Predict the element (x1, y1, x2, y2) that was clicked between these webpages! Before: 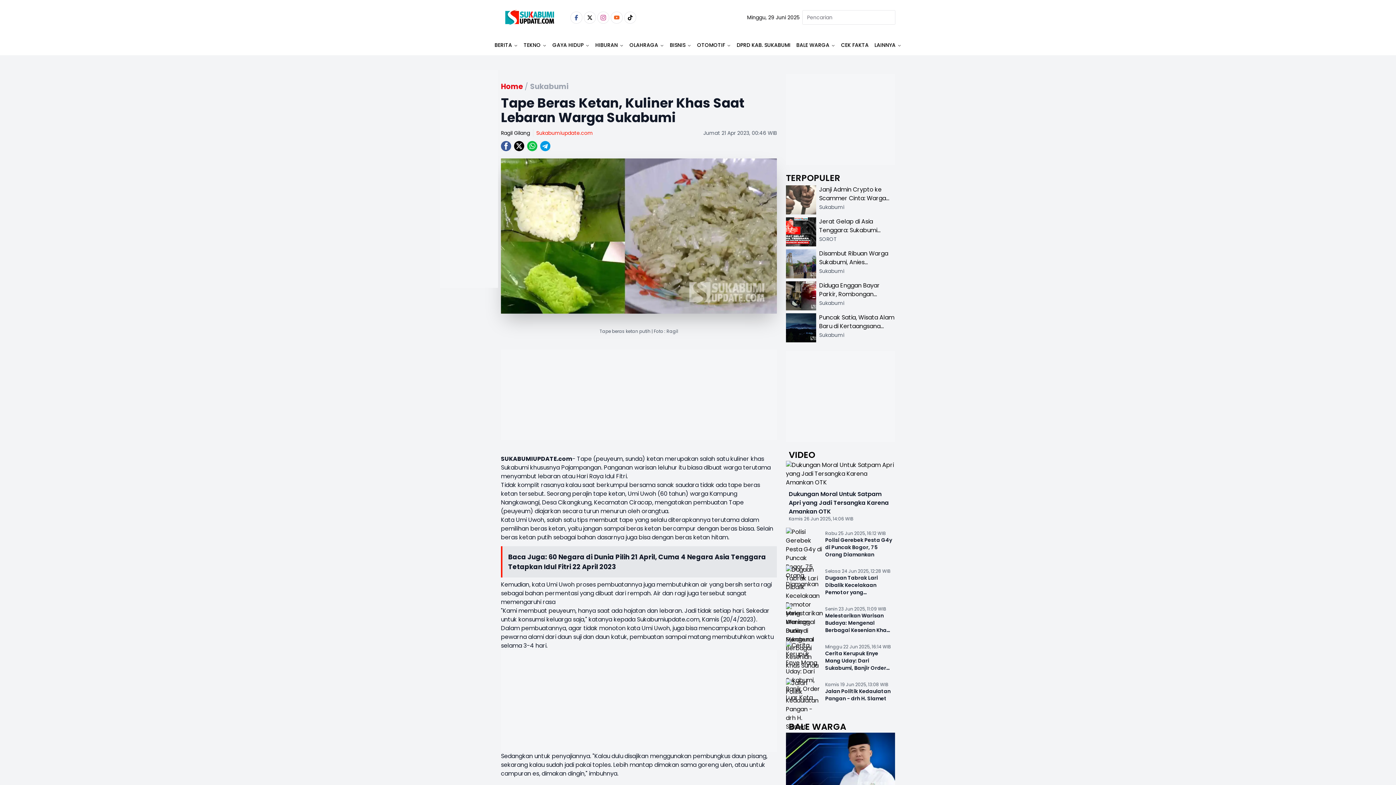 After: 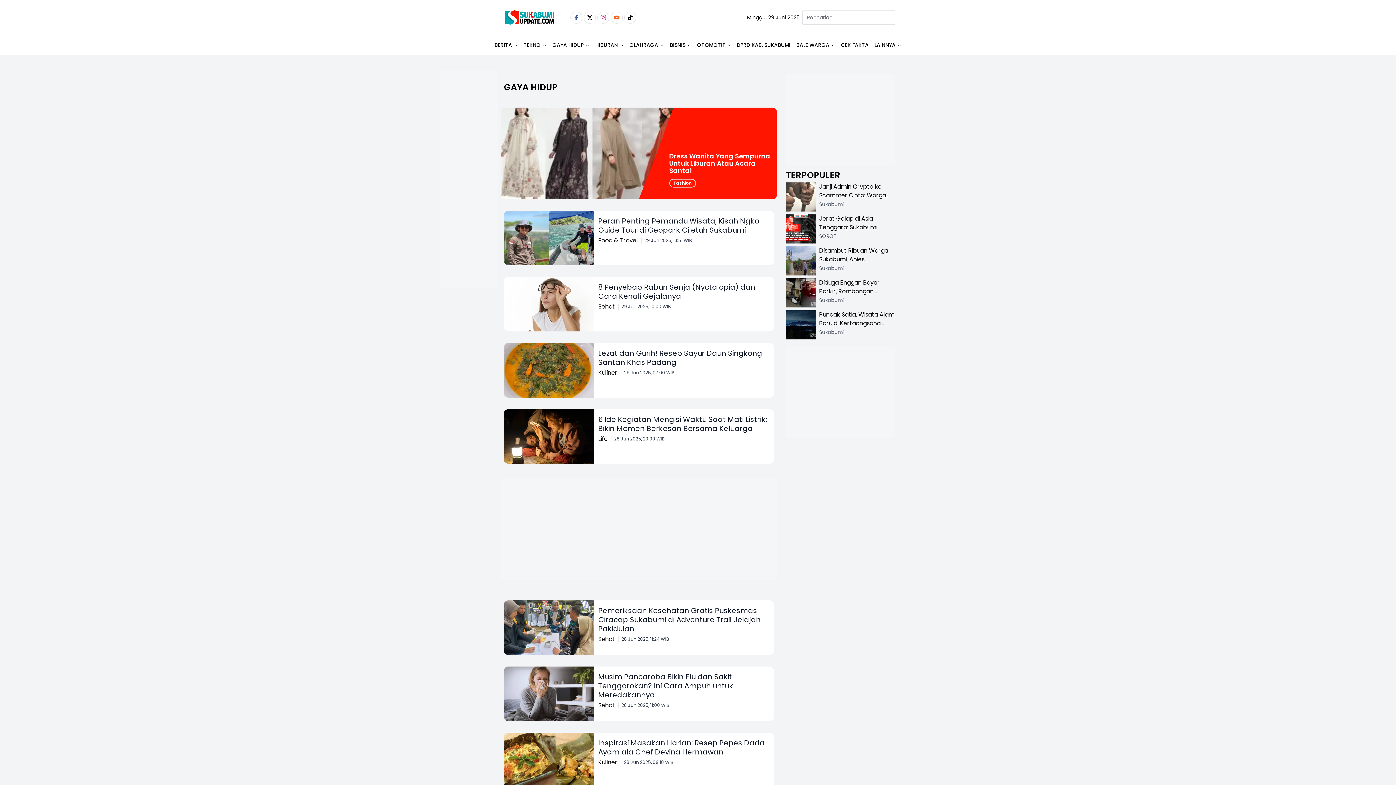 Action: bbox: (551, 38, 591, 51) label: GAYA HIDUP